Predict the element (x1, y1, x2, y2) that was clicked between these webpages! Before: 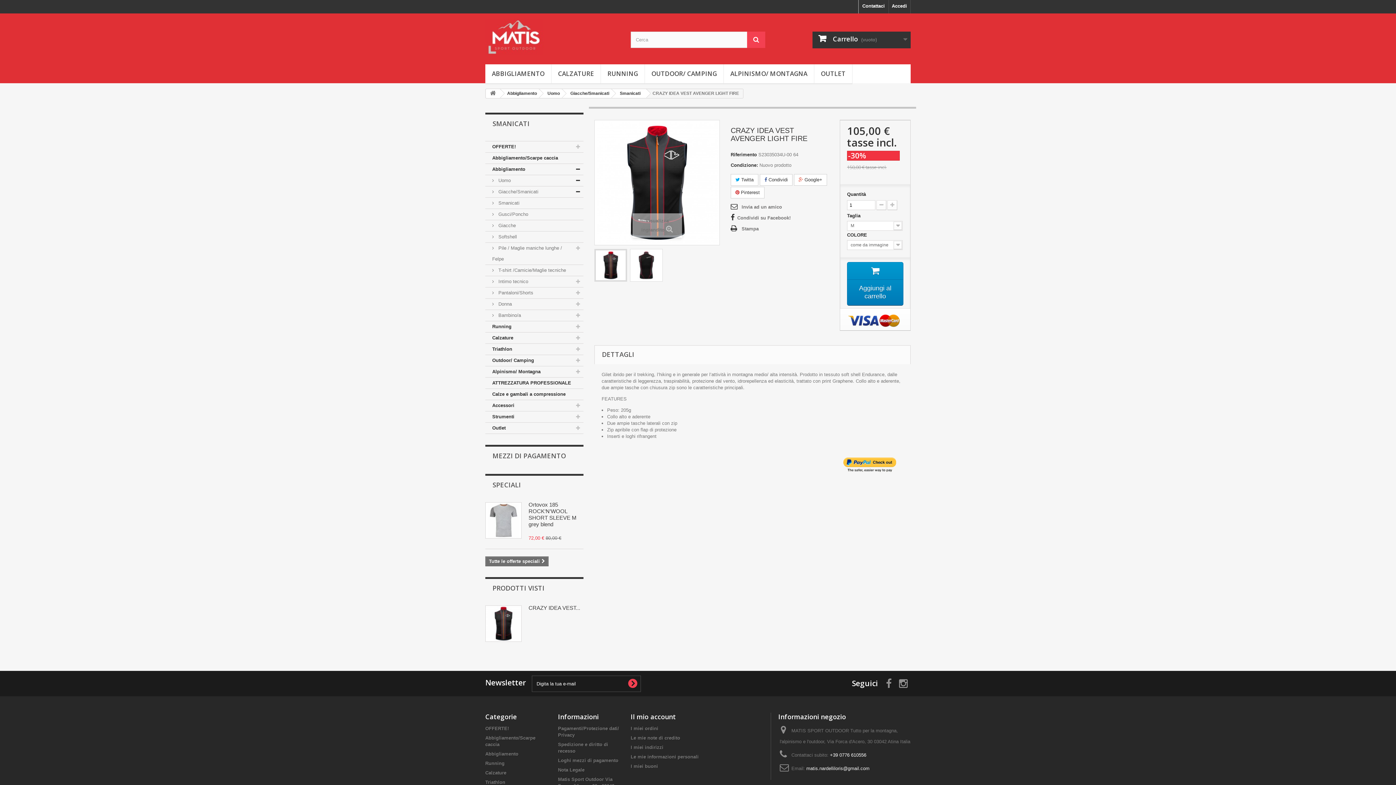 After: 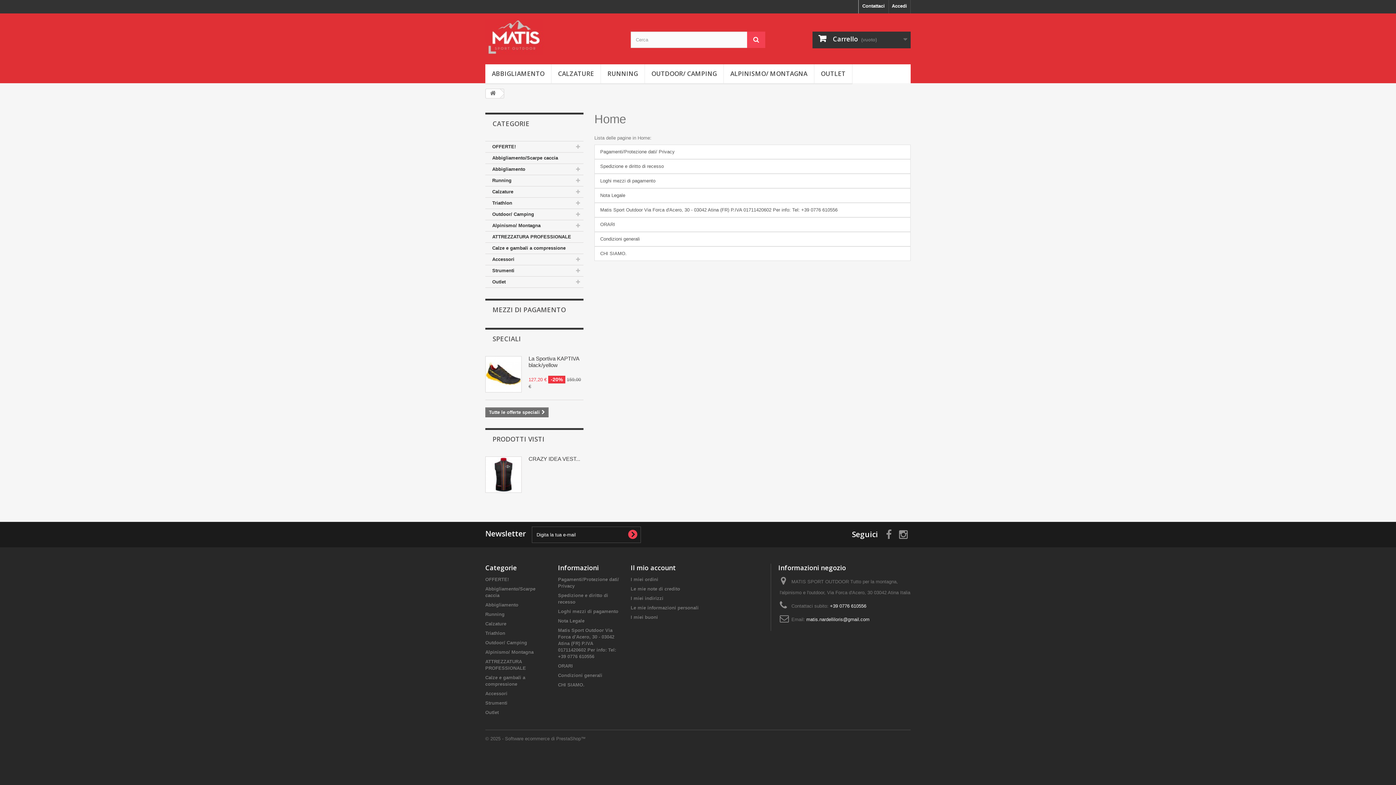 Action: label: MEZZI DI PAGAMENTO bbox: (492, 451, 566, 460)